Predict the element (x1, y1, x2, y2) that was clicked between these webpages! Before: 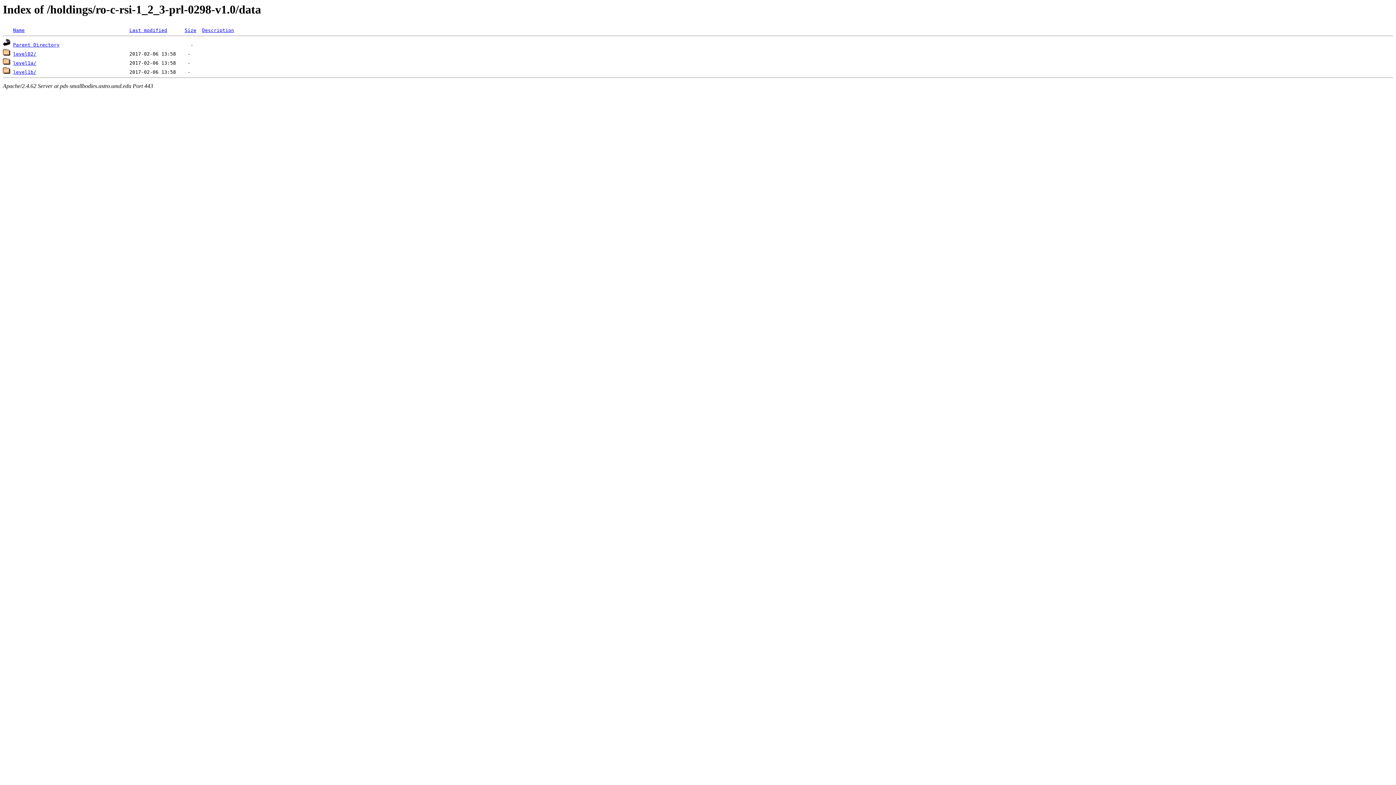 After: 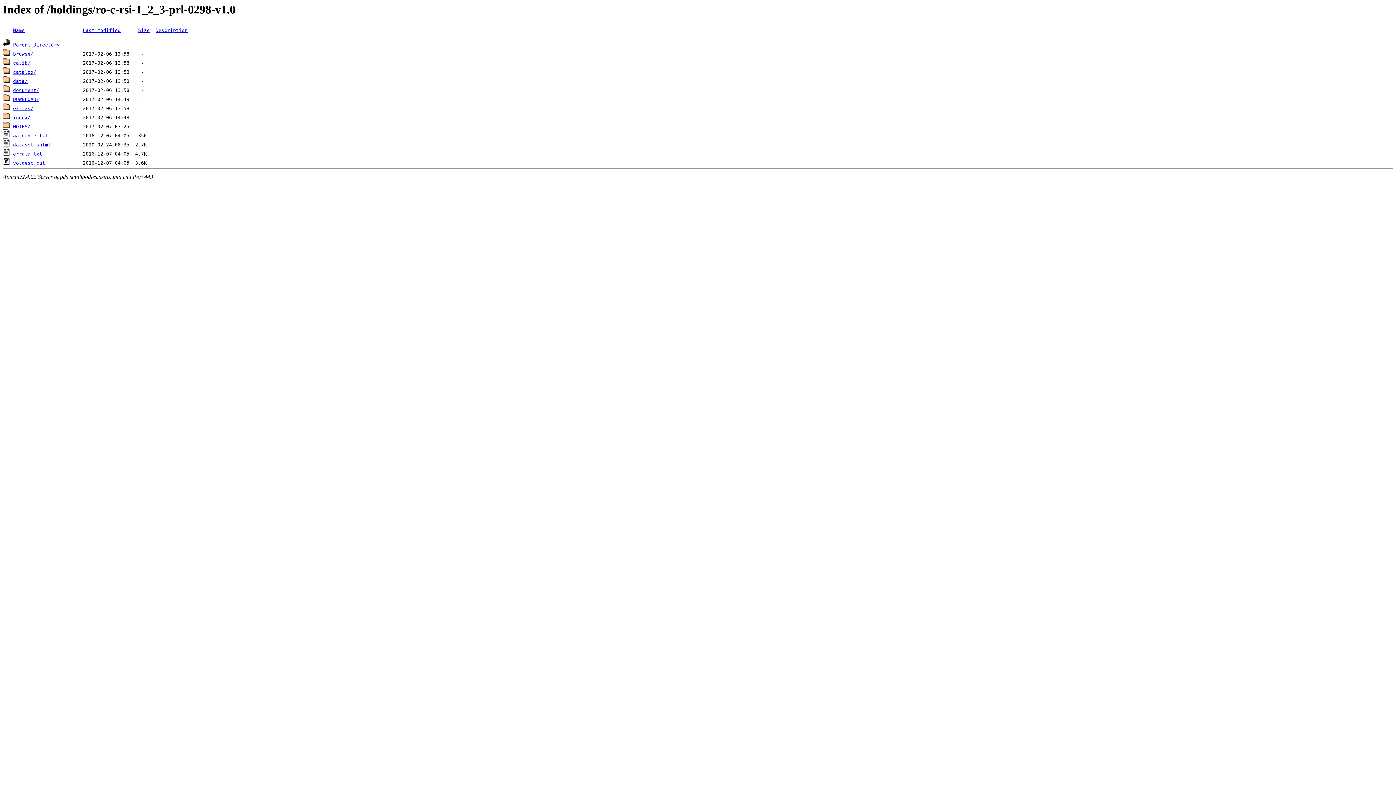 Action: bbox: (13, 42, 59, 47) label: Parent Directory